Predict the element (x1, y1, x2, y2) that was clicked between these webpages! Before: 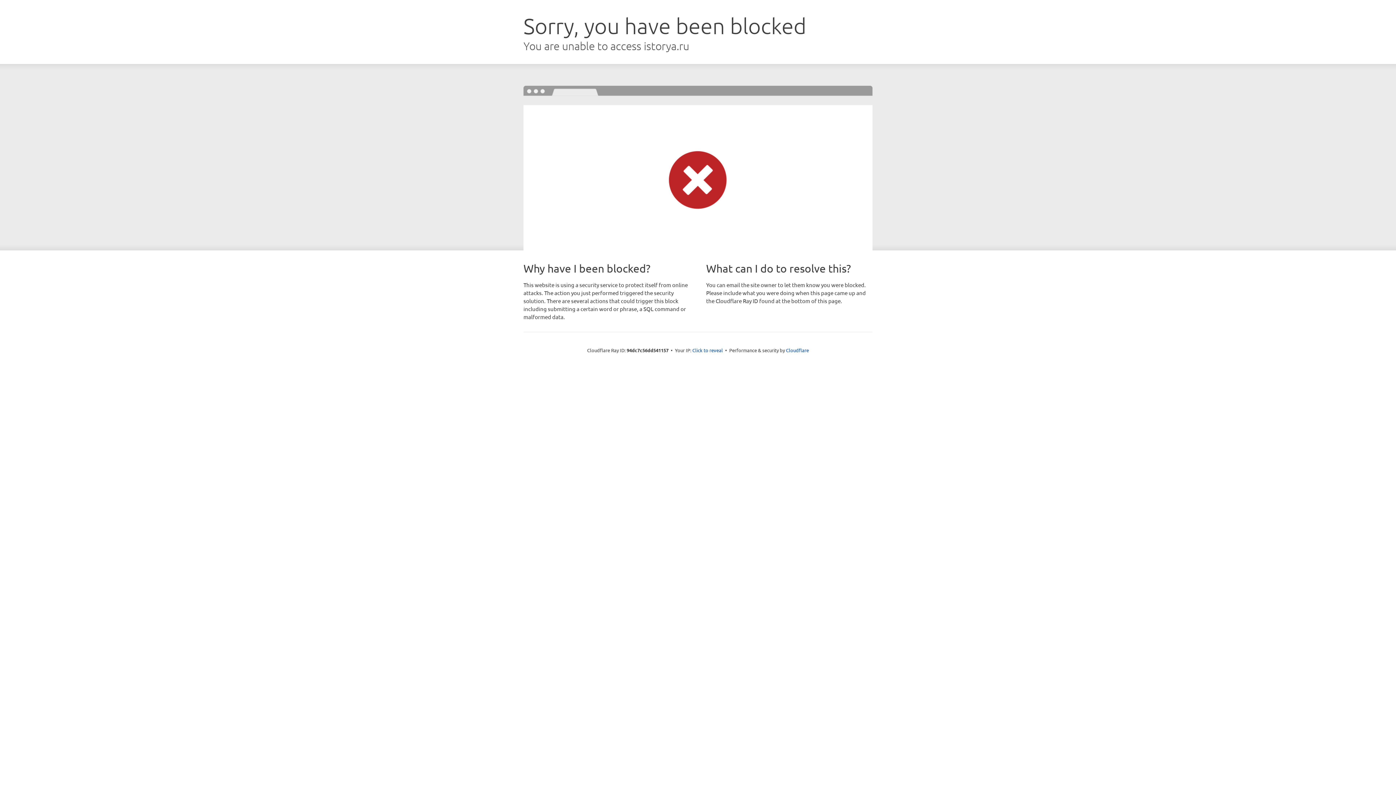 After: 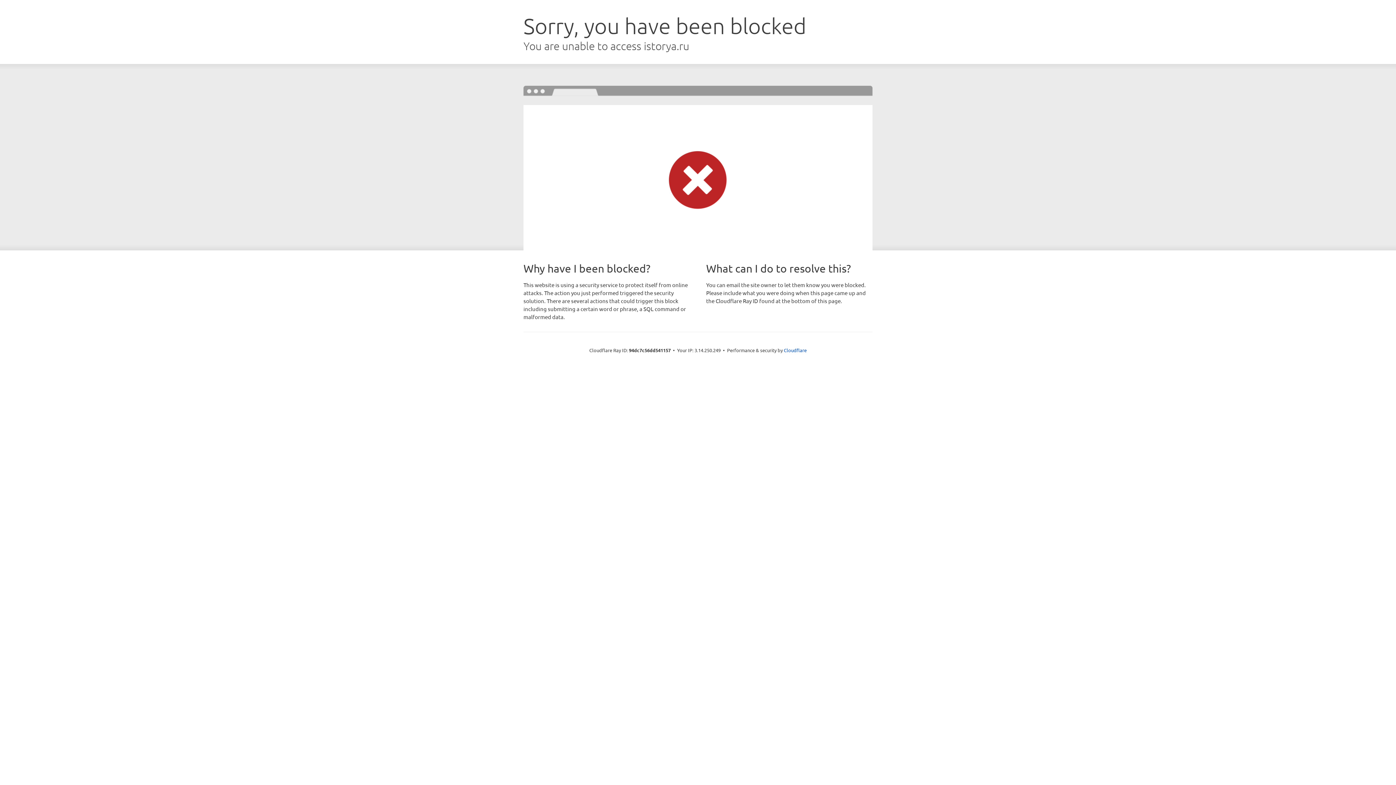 Action: label: Click to reveal bbox: (692, 346, 723, 353)